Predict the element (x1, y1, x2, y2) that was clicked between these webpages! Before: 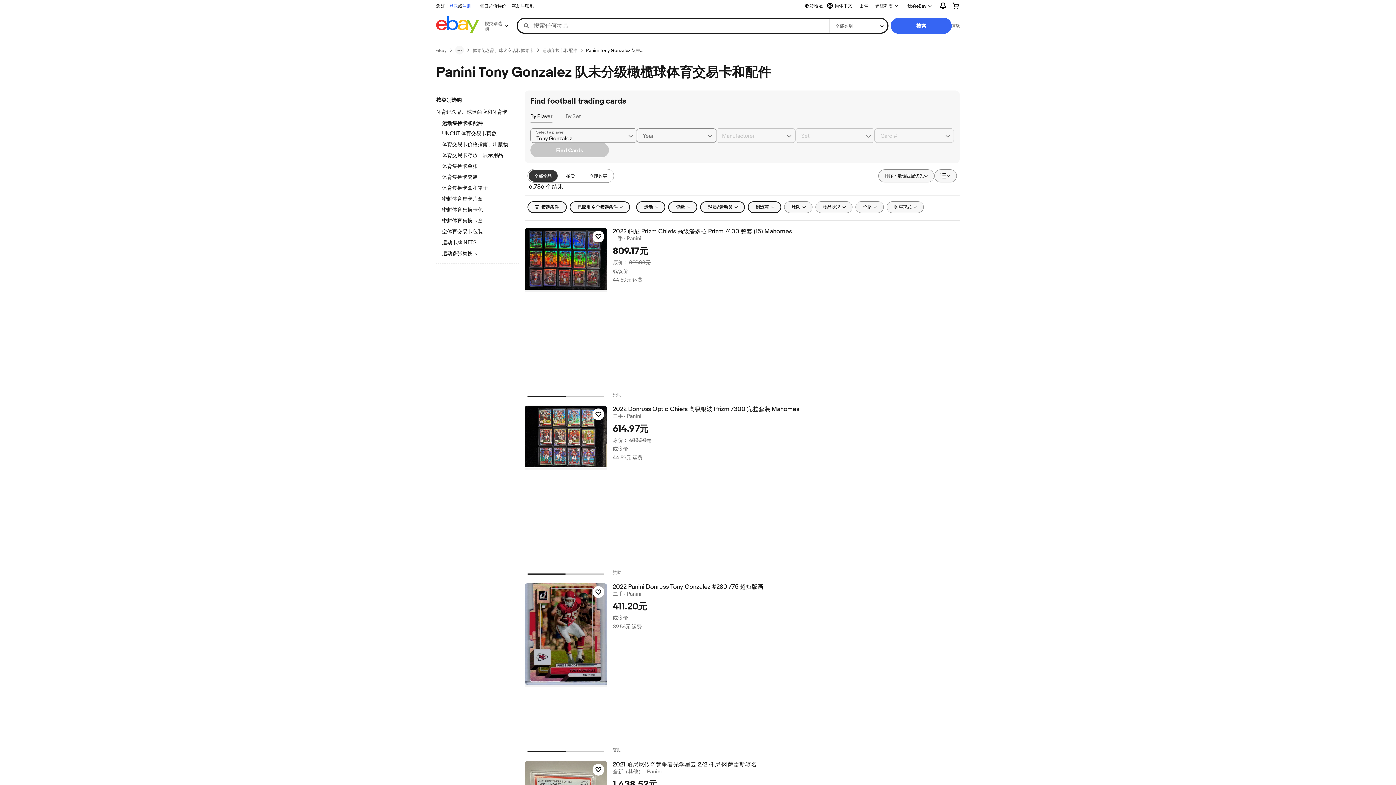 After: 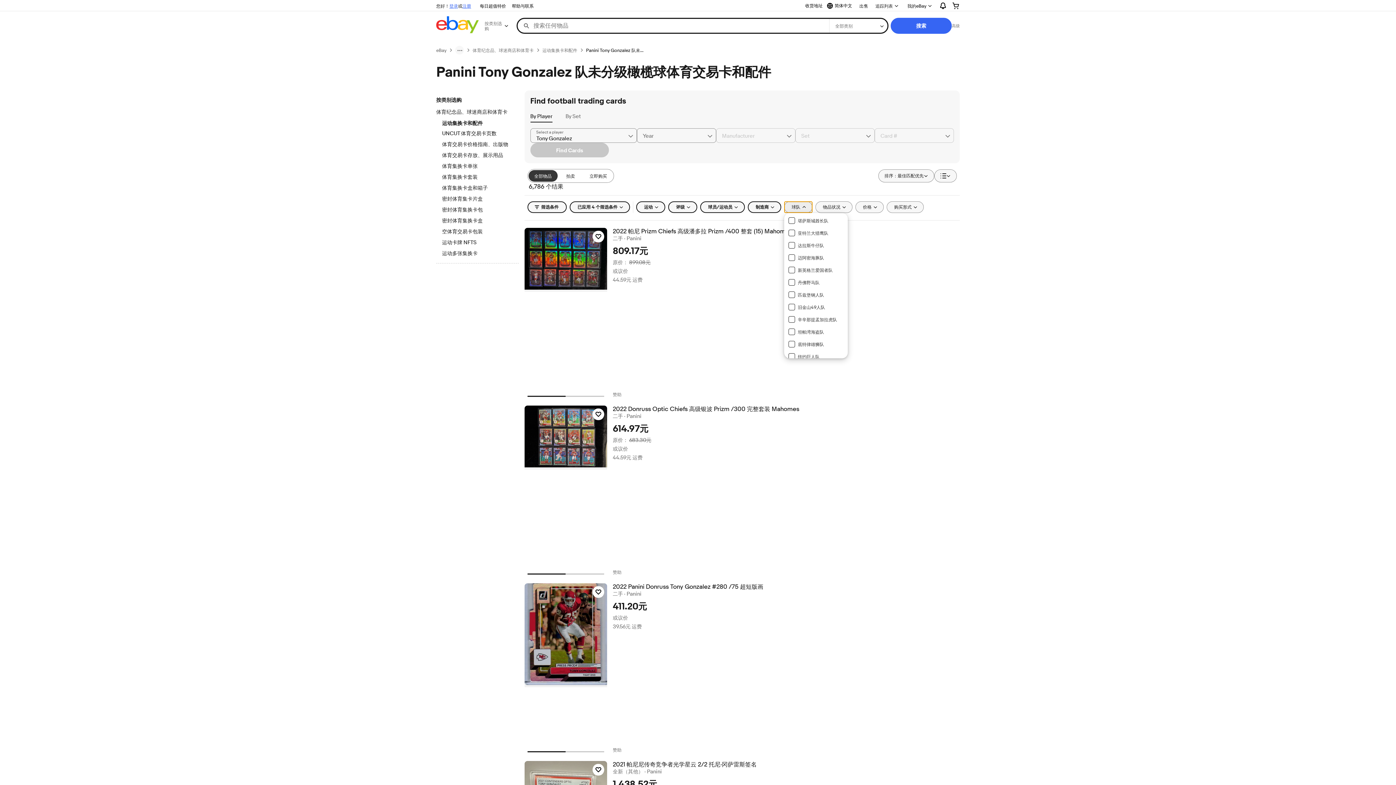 Action: bbox: (784, 201, 812, 213) label: 球队